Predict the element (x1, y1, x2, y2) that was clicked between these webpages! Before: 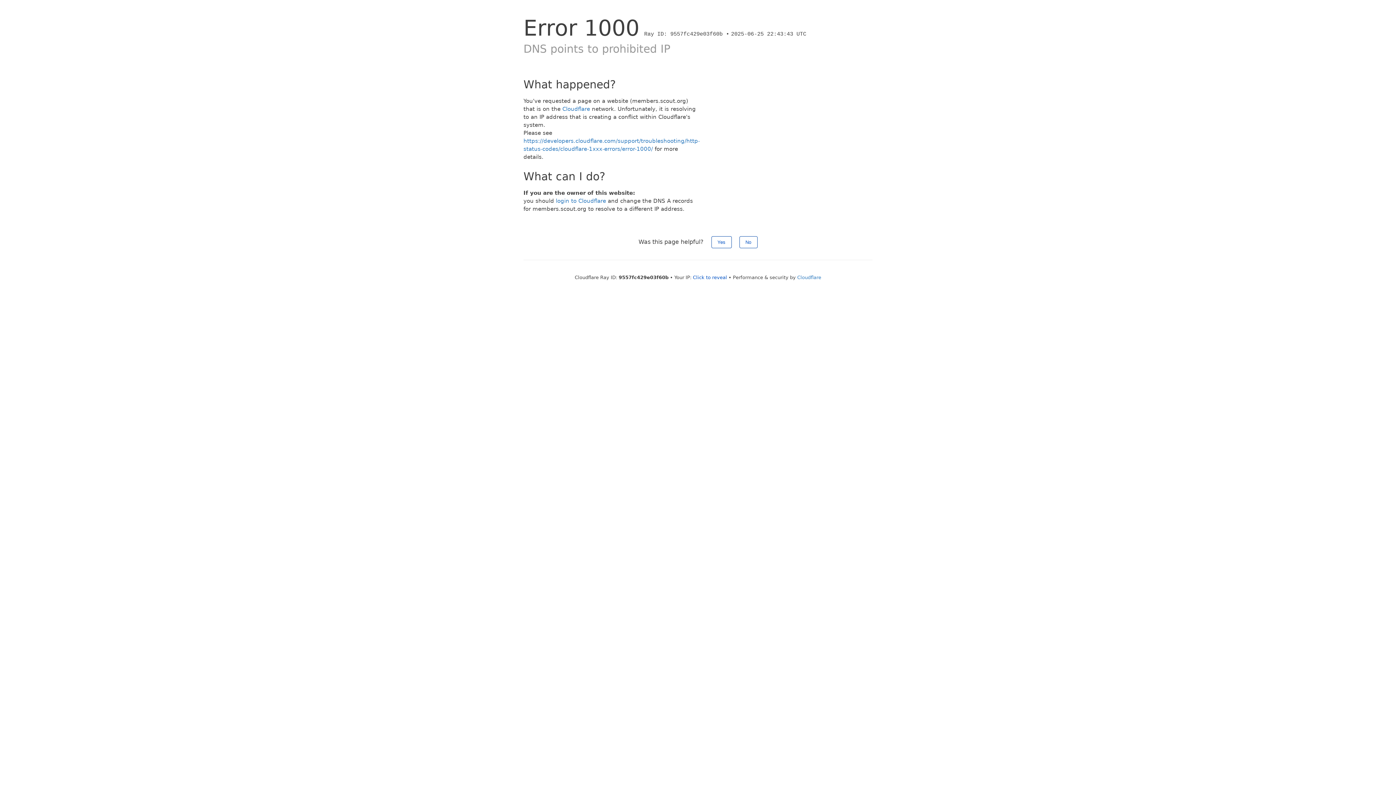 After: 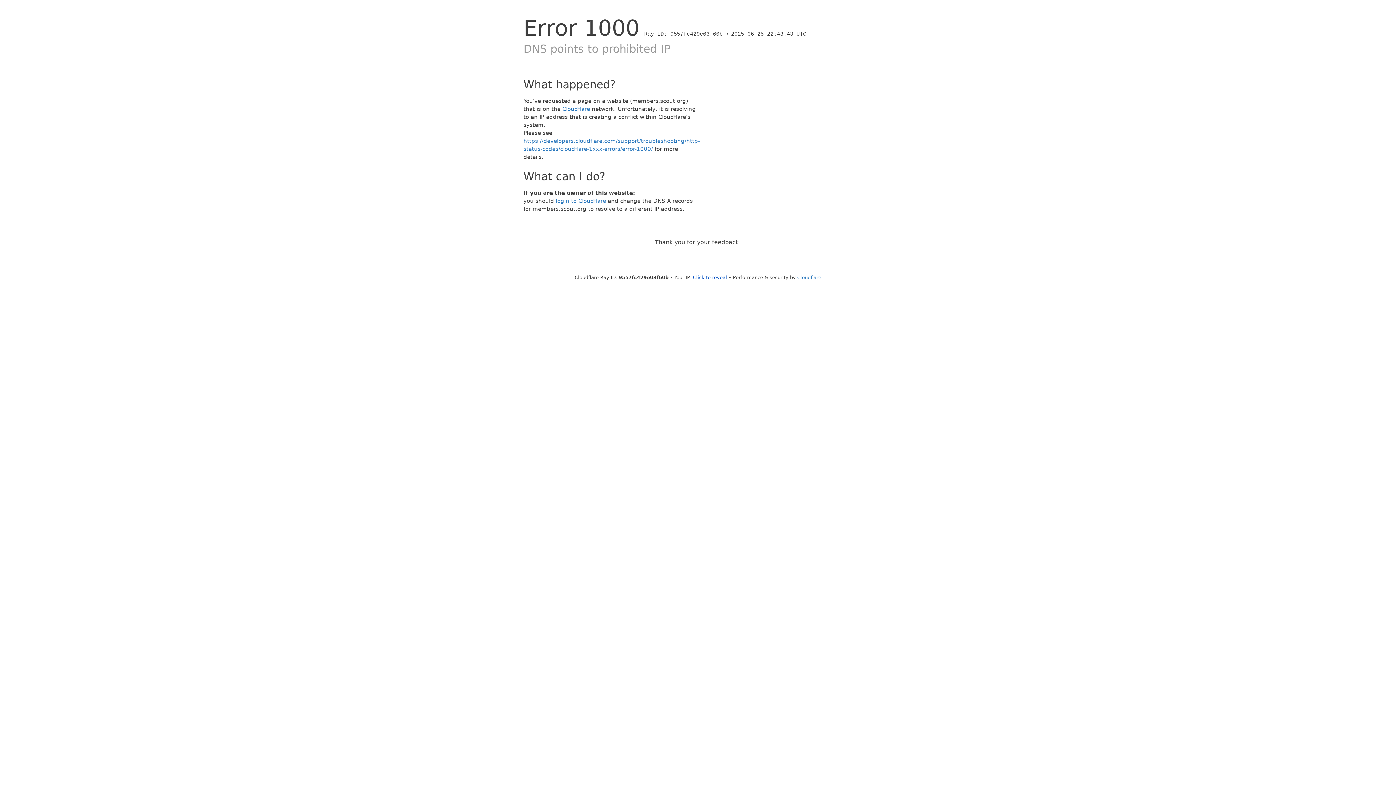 Action: bbox: (711, 236, 731, 248) label: Yes